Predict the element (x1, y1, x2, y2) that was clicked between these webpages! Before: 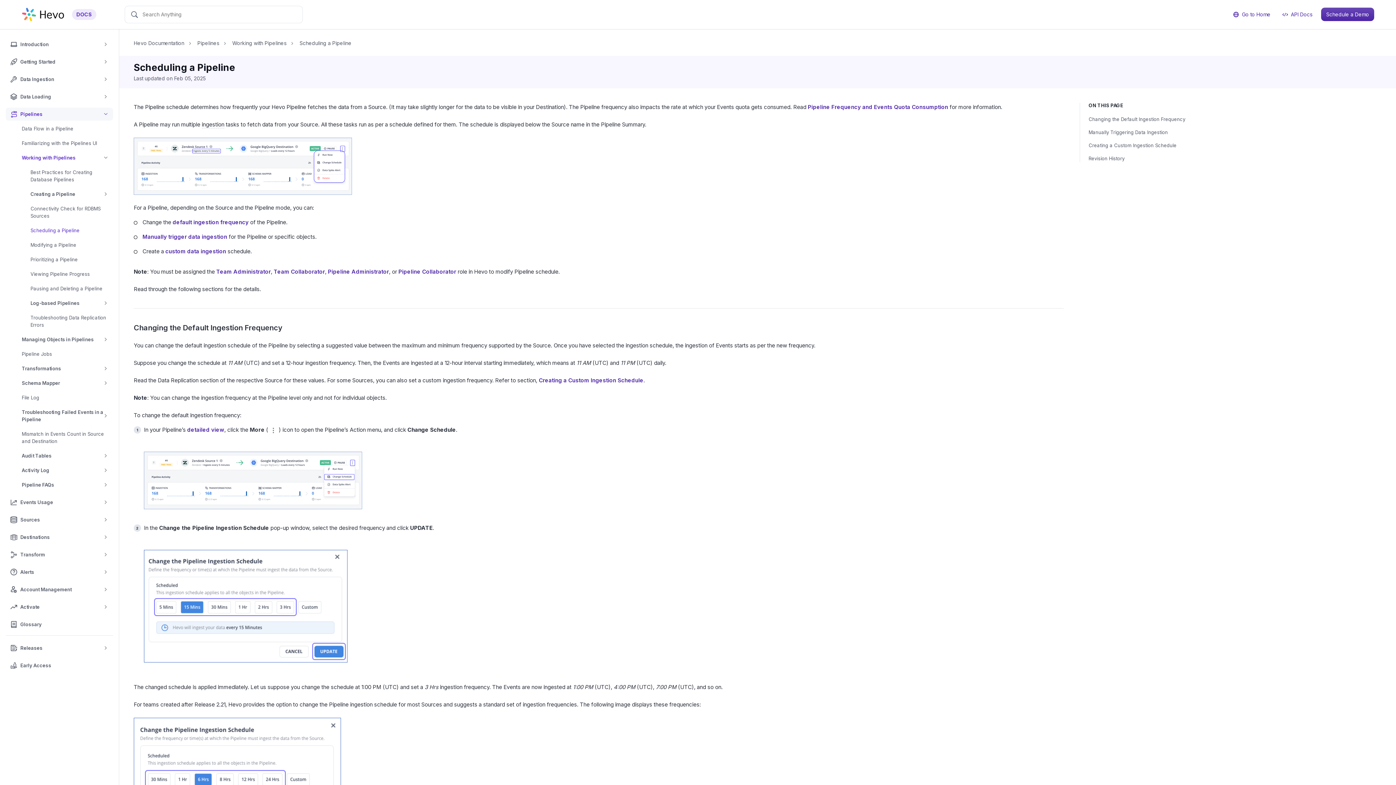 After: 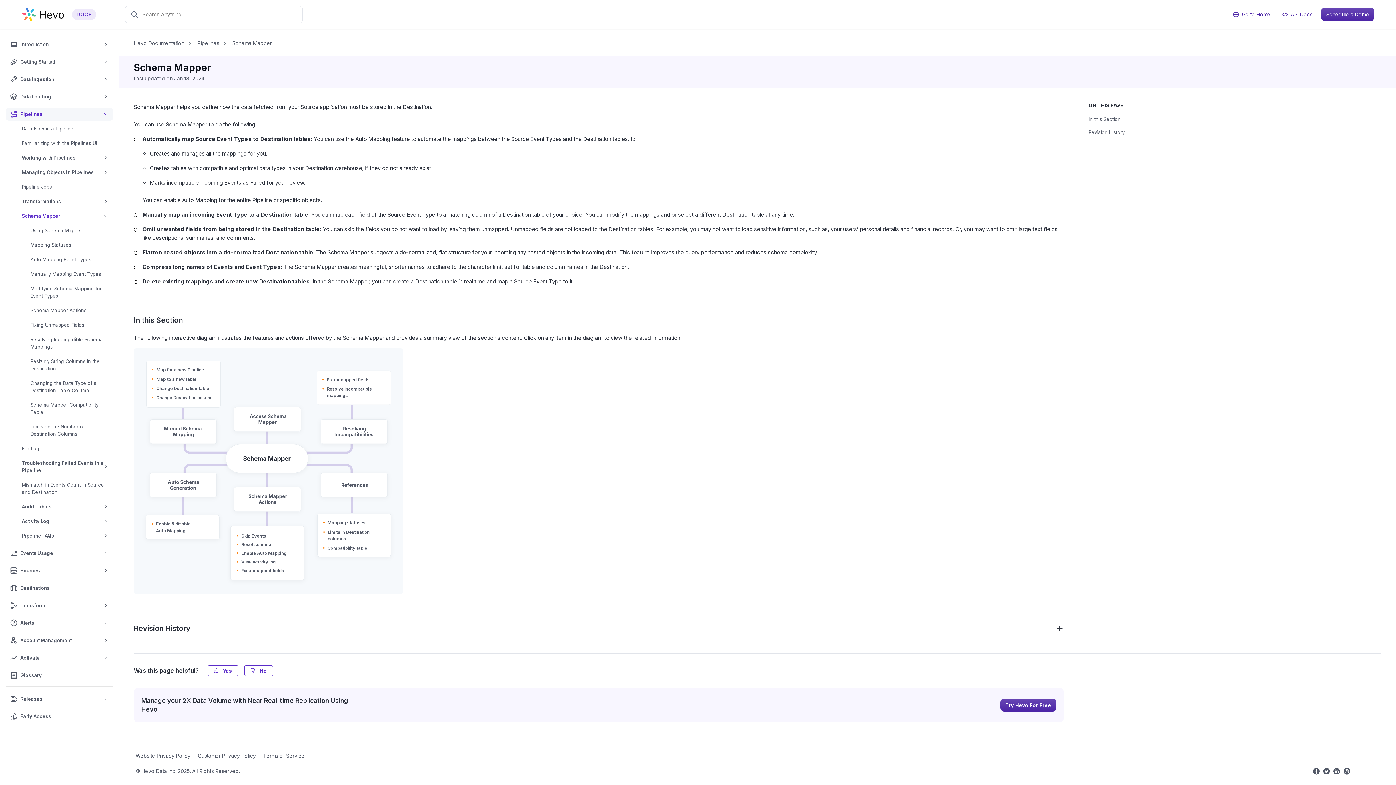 Action: label: Schema Mapper bbox: (17, 376, 113, 389)